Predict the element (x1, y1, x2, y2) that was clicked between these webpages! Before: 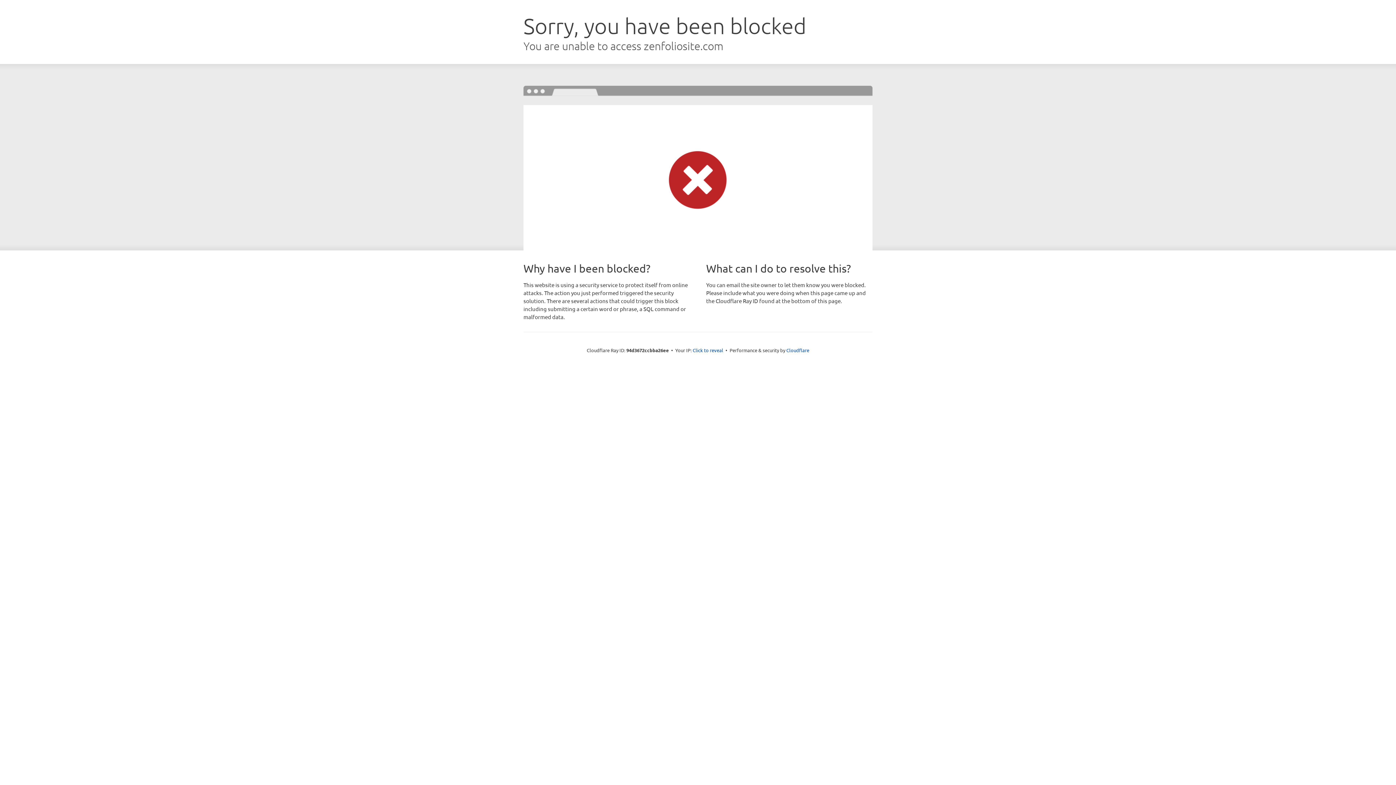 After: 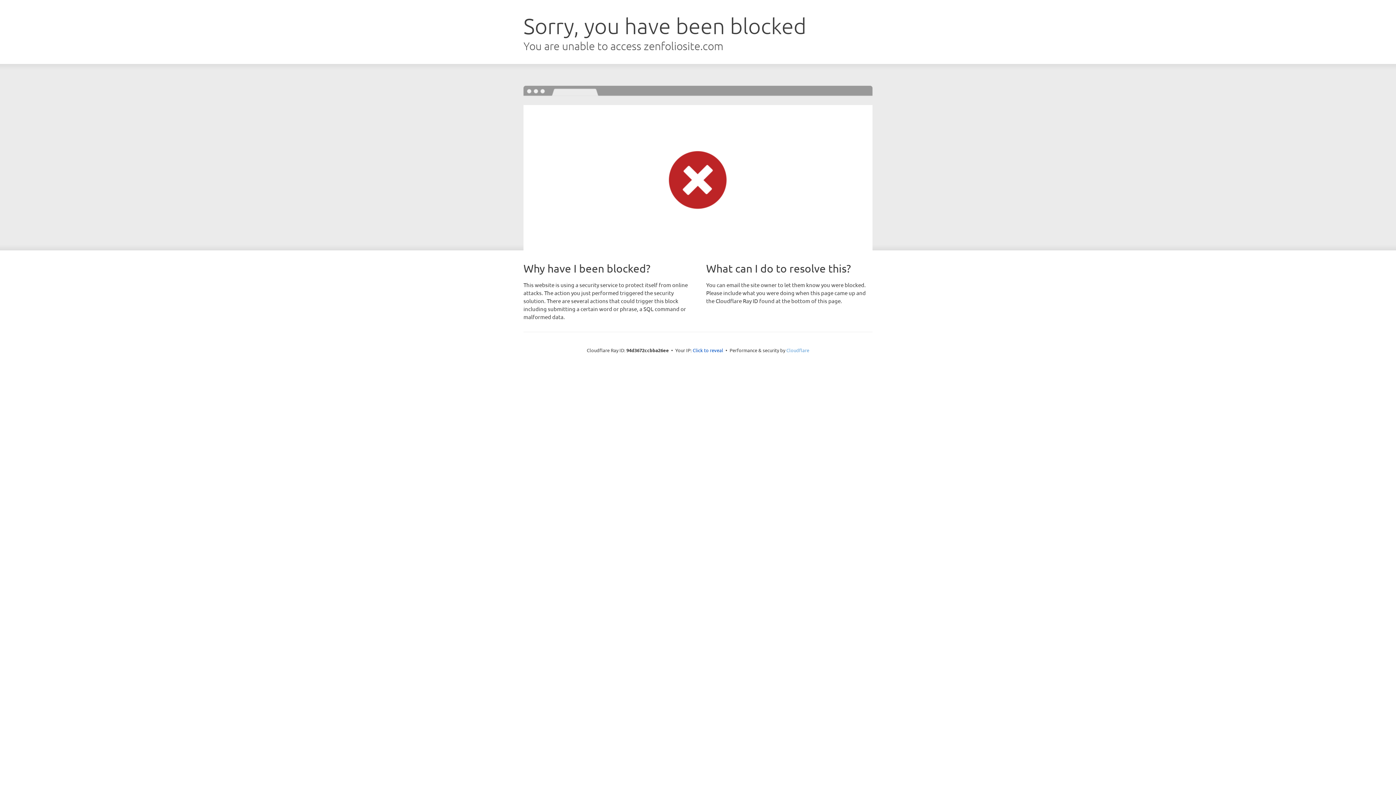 Action: bbox: (786, 347, 809, 353) label: Cloudflare